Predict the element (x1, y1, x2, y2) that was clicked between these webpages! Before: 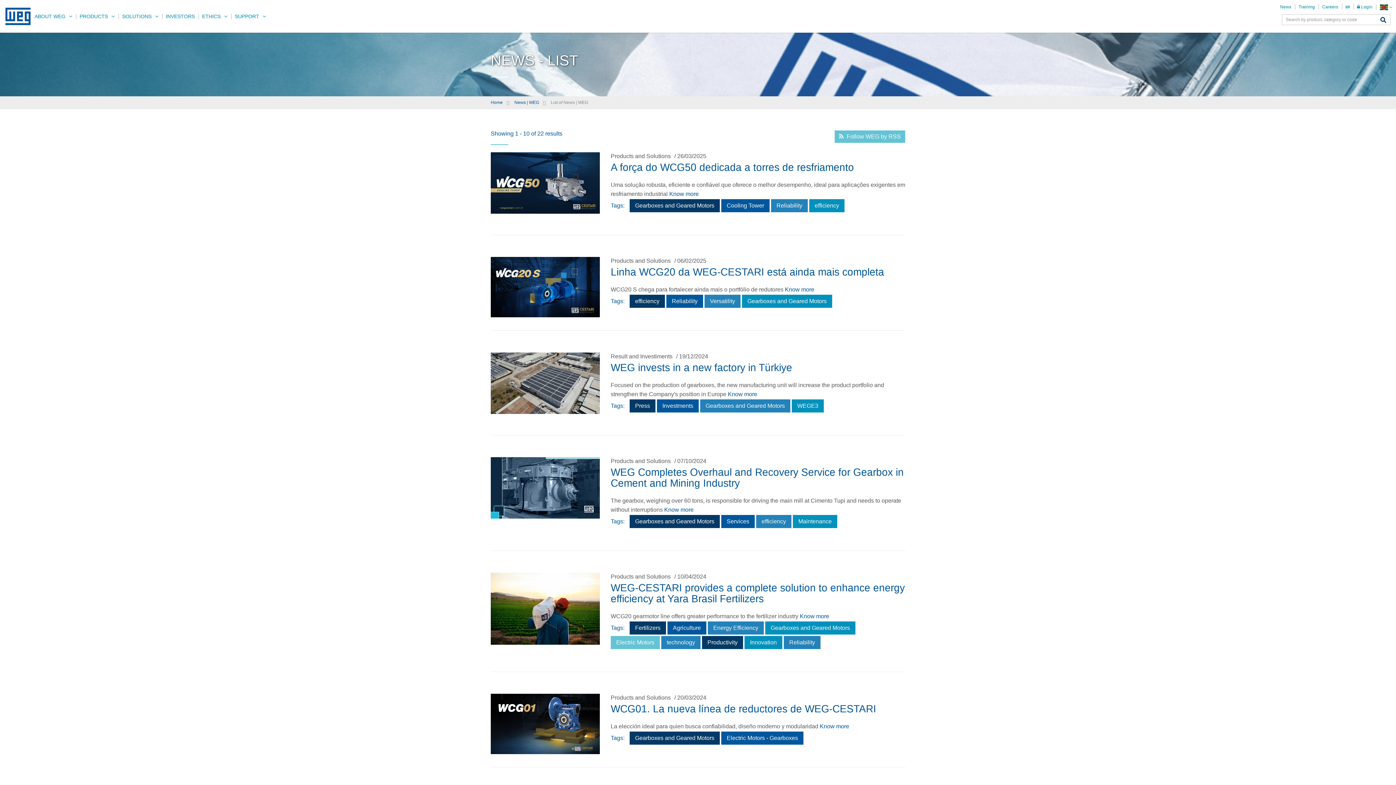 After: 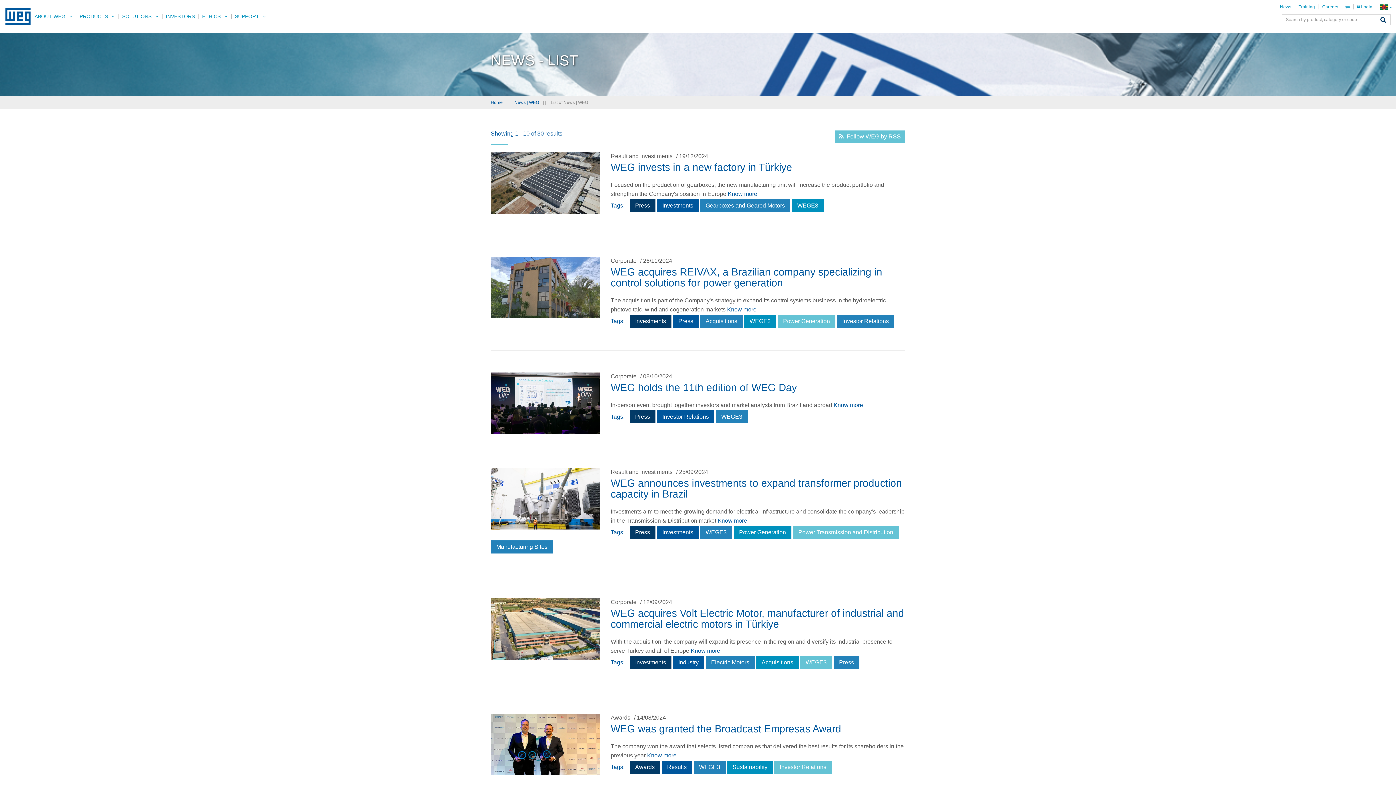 Action: label: WEGE3 bbox: (792, 399, 824, 412)